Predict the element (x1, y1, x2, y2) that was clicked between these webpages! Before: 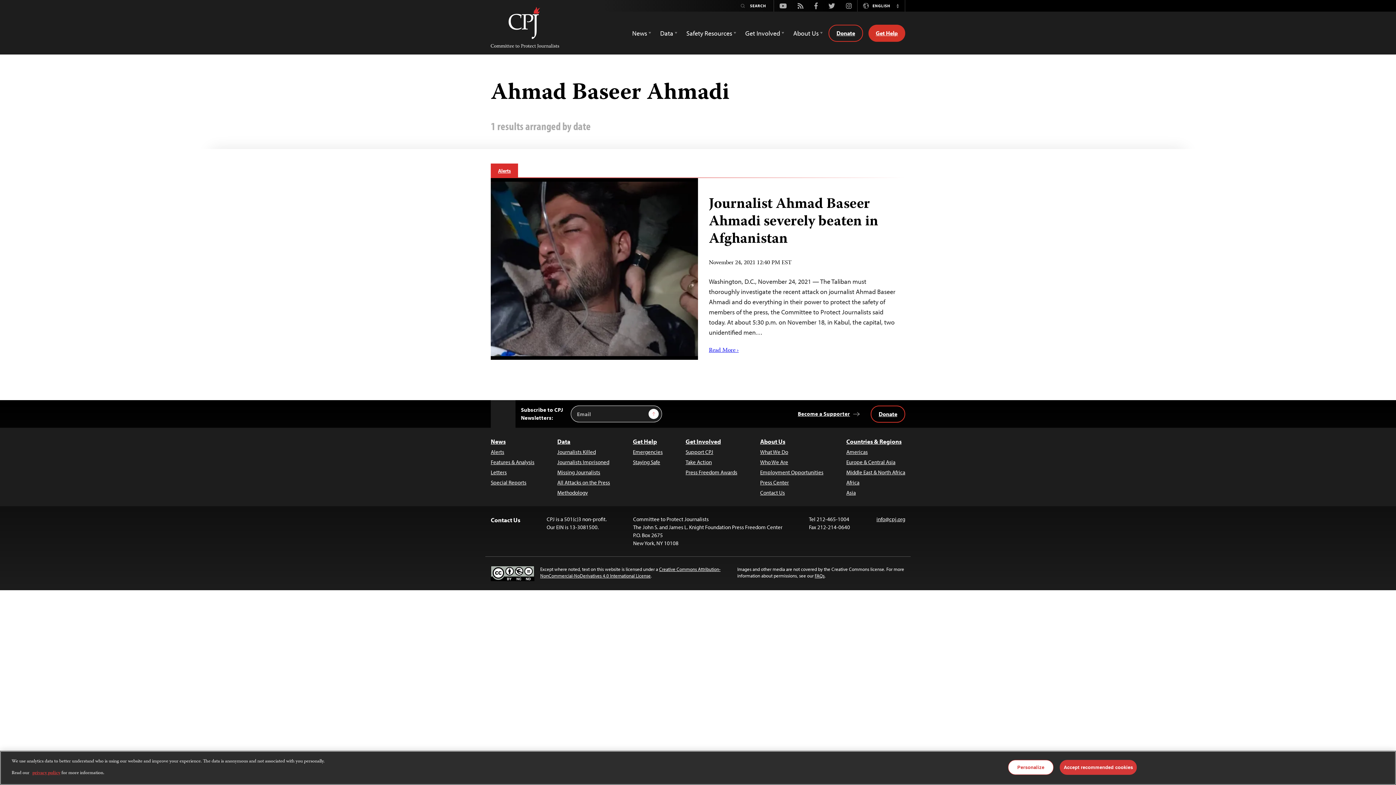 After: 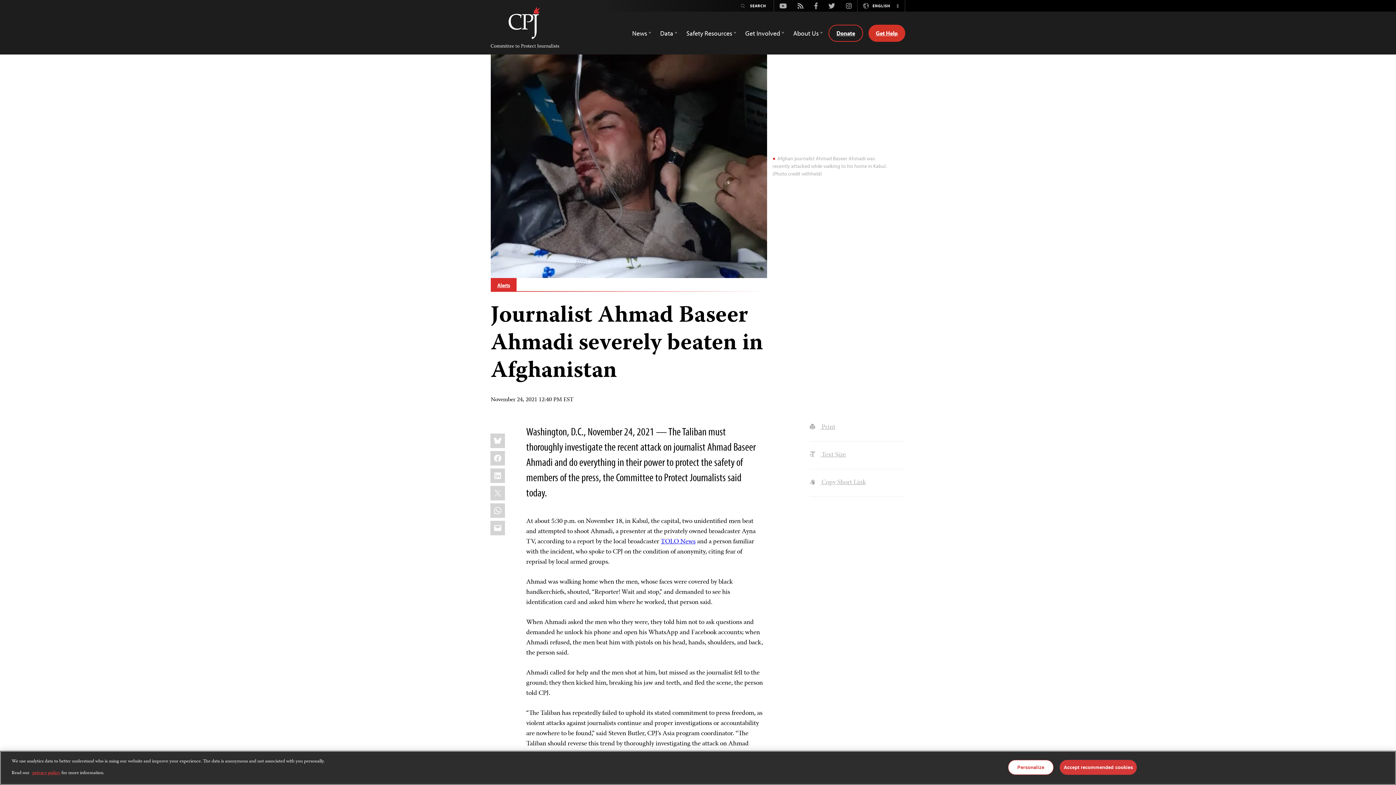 Action: bbox: (698, 178, 905, 360)